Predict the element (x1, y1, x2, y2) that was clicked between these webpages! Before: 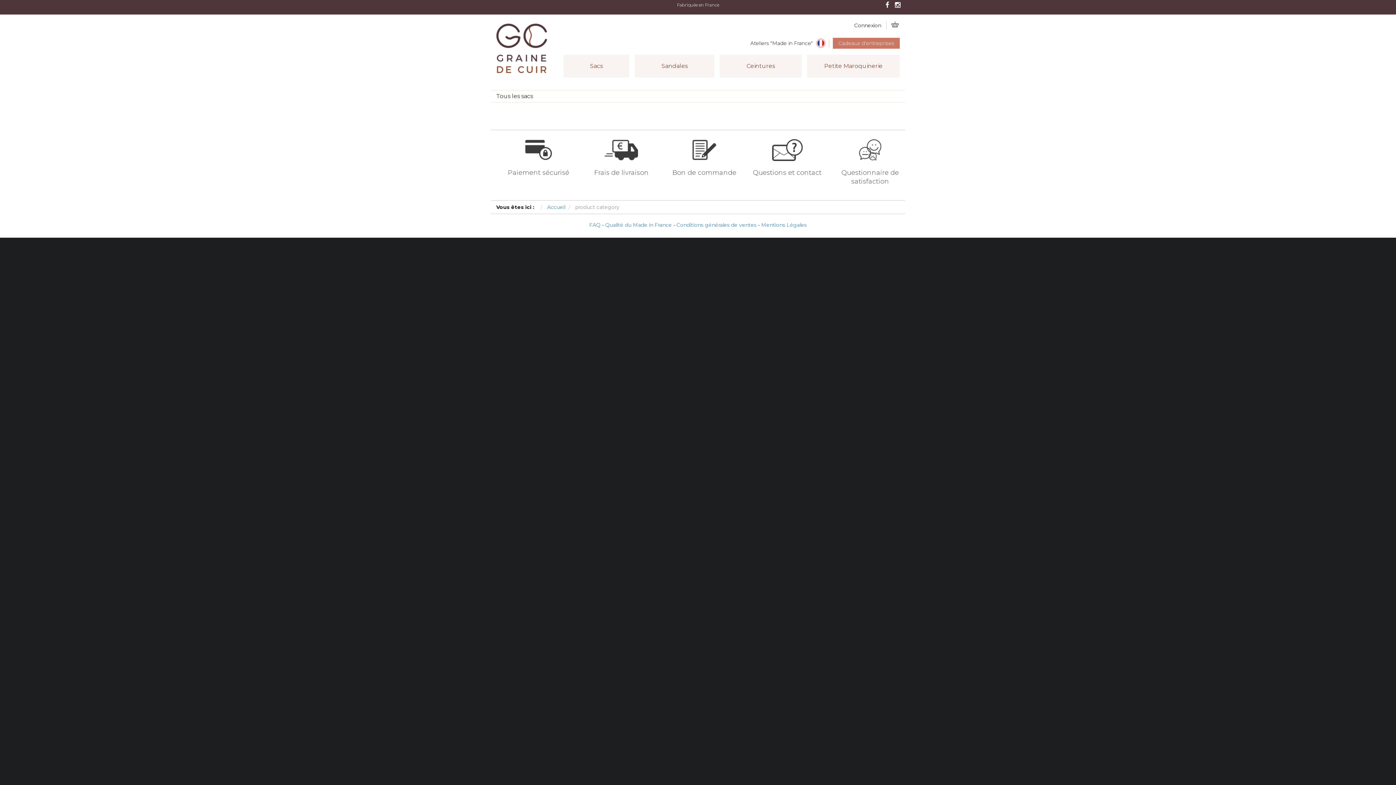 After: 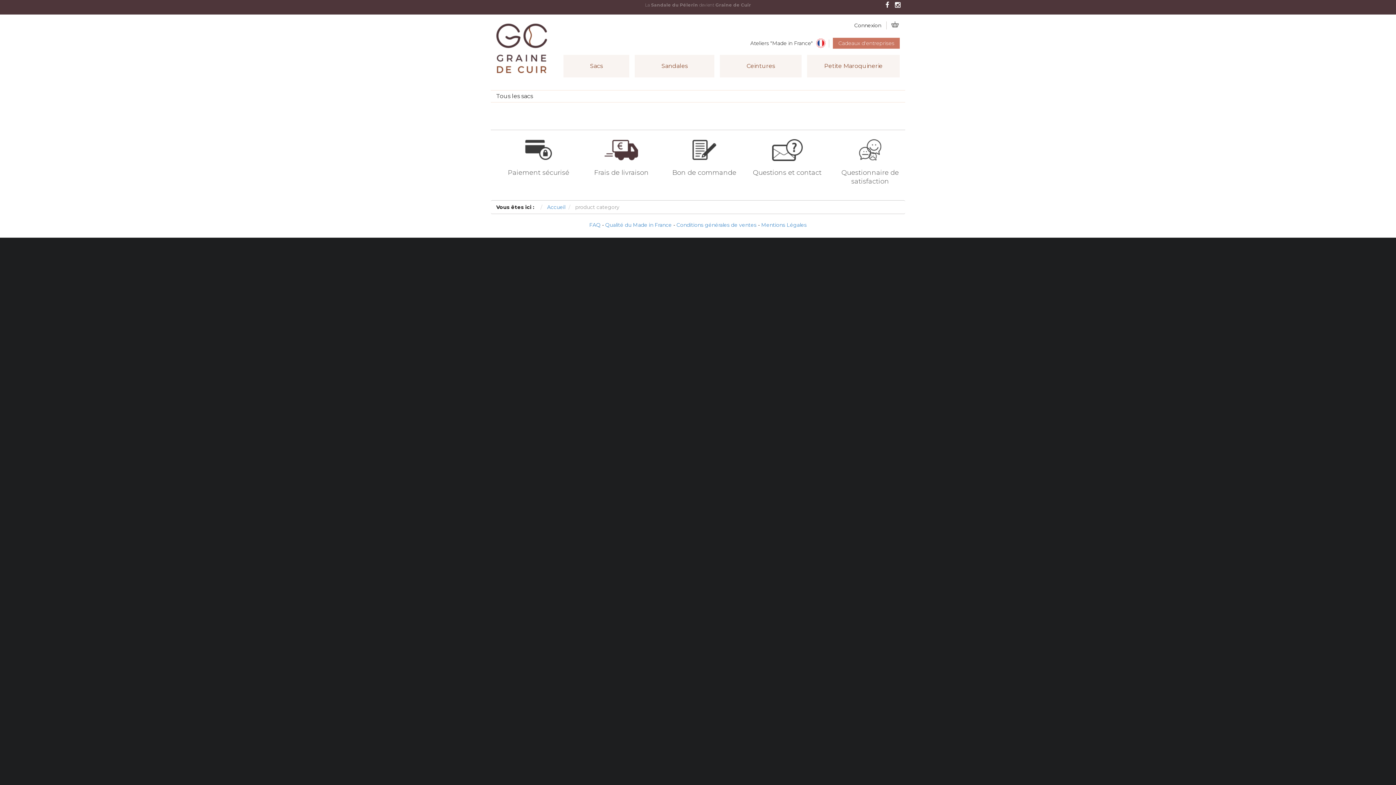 Action: bbox: (586, 139, 656, 185)